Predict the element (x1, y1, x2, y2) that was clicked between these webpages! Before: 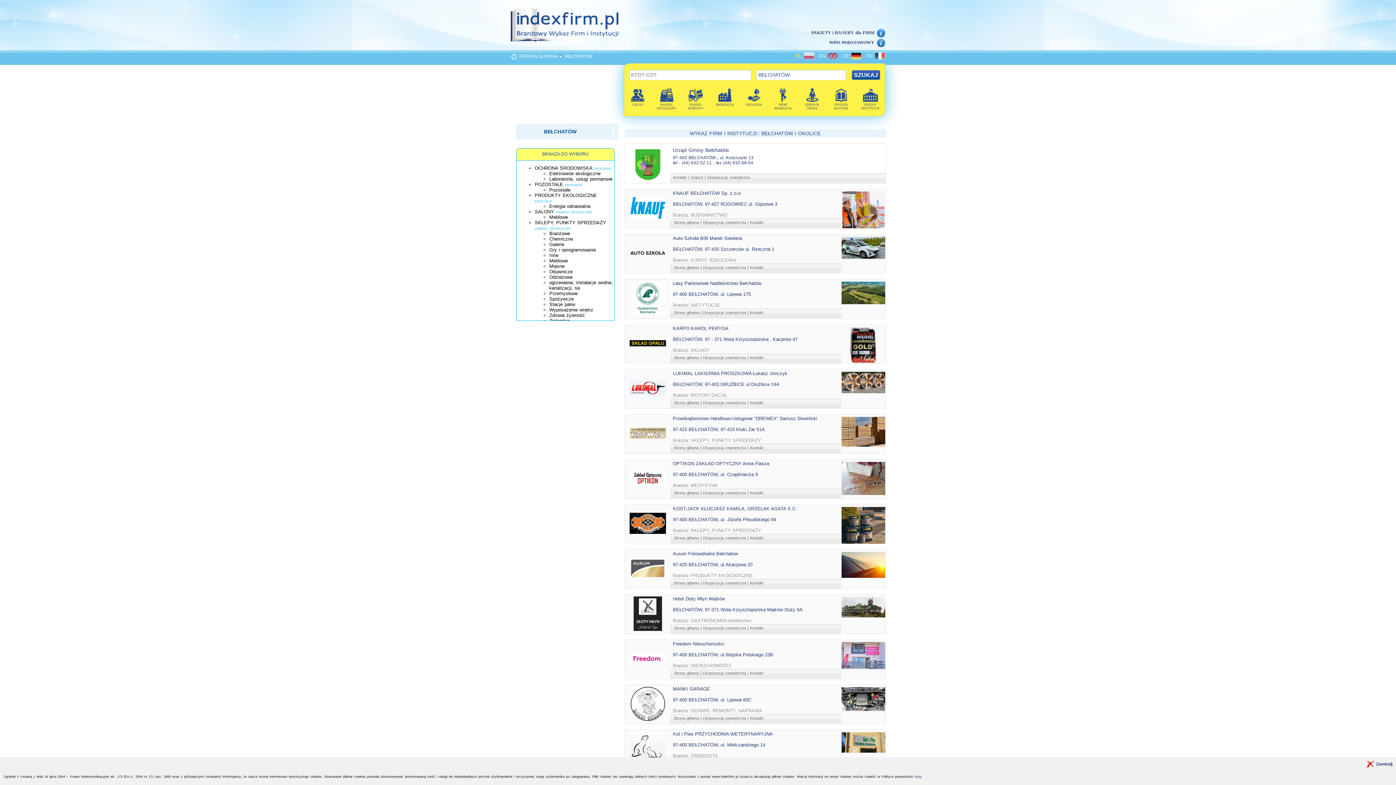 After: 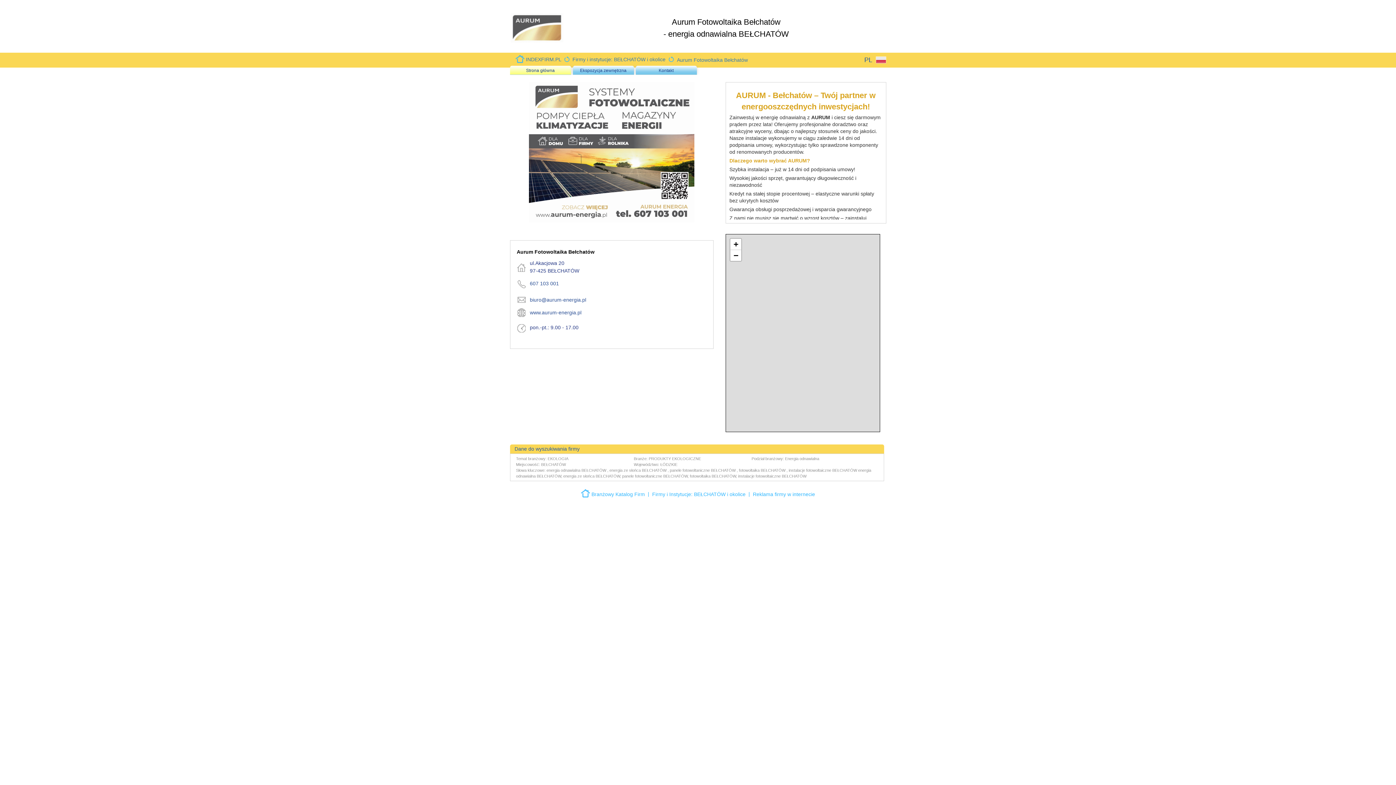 Action: label: Aurum Fotowoltaika Bełchatów bbox: (673, 551, 738, 556)